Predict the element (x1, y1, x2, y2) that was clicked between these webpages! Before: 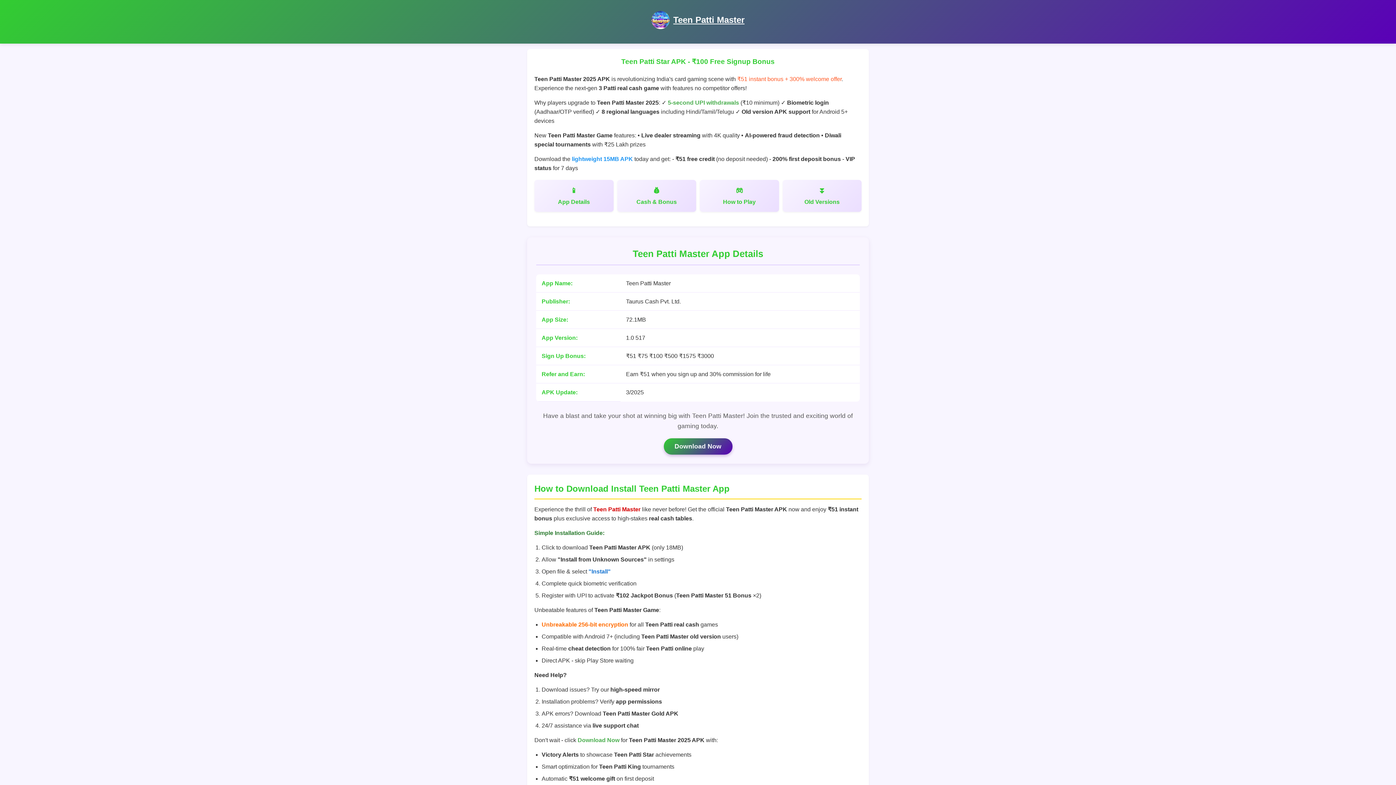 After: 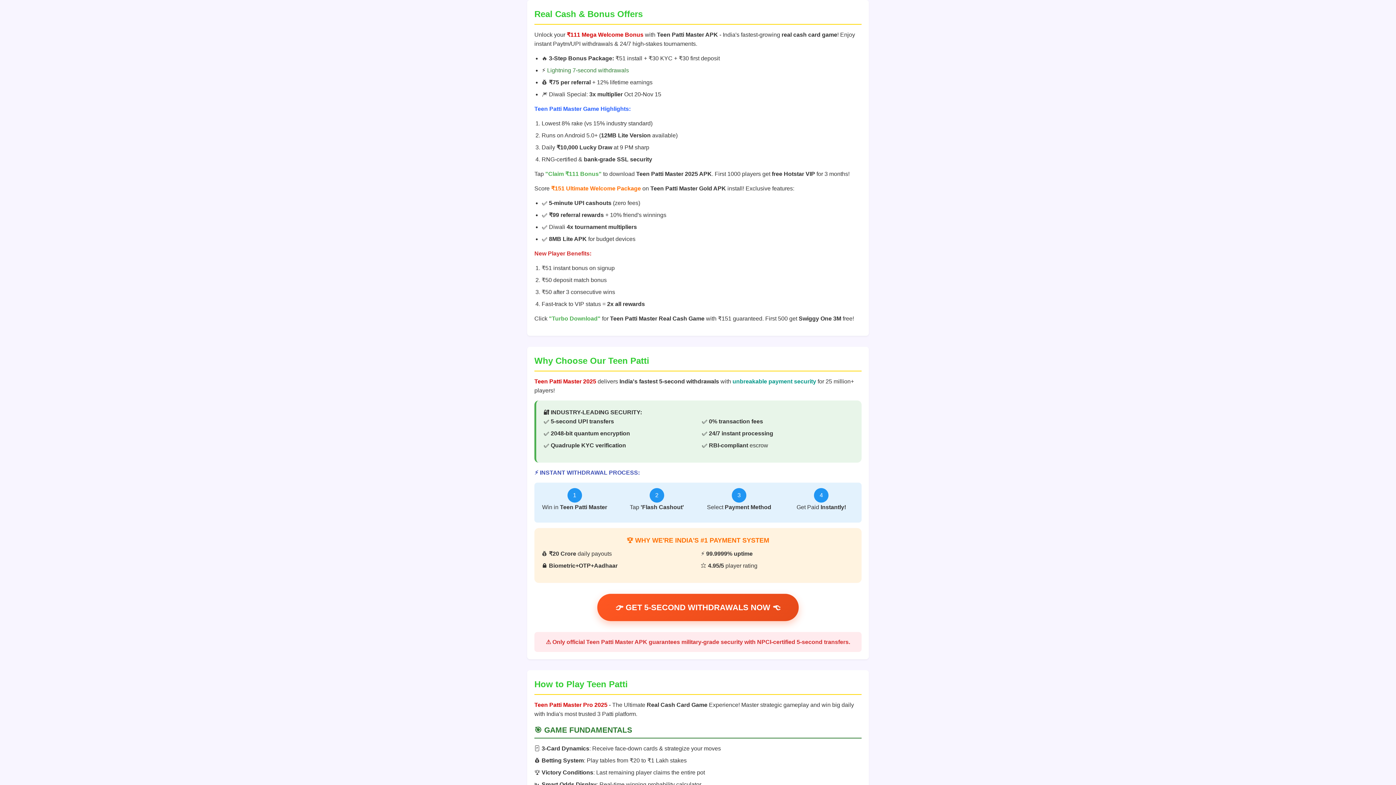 Action: bbox: (617, 180, 696, 212) label: Cash & Bonus